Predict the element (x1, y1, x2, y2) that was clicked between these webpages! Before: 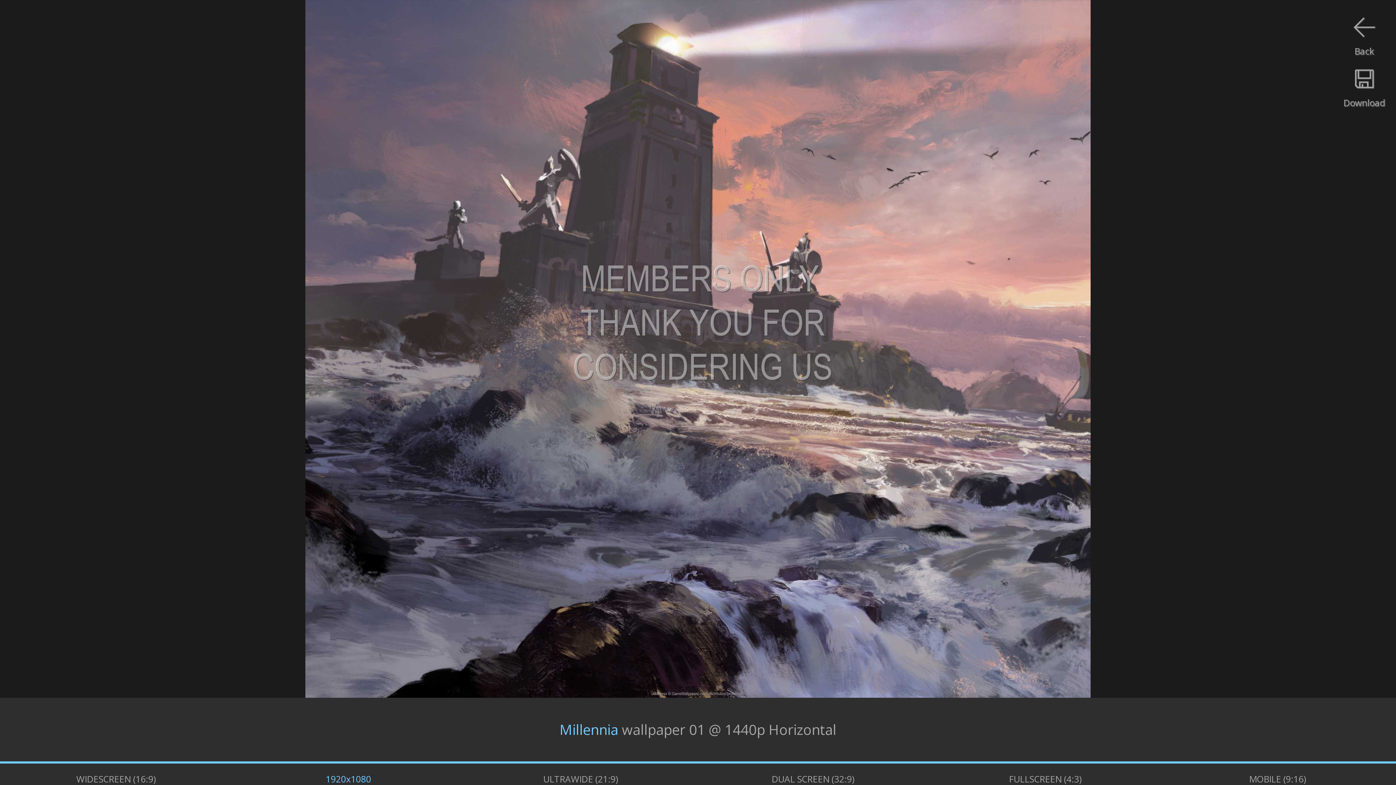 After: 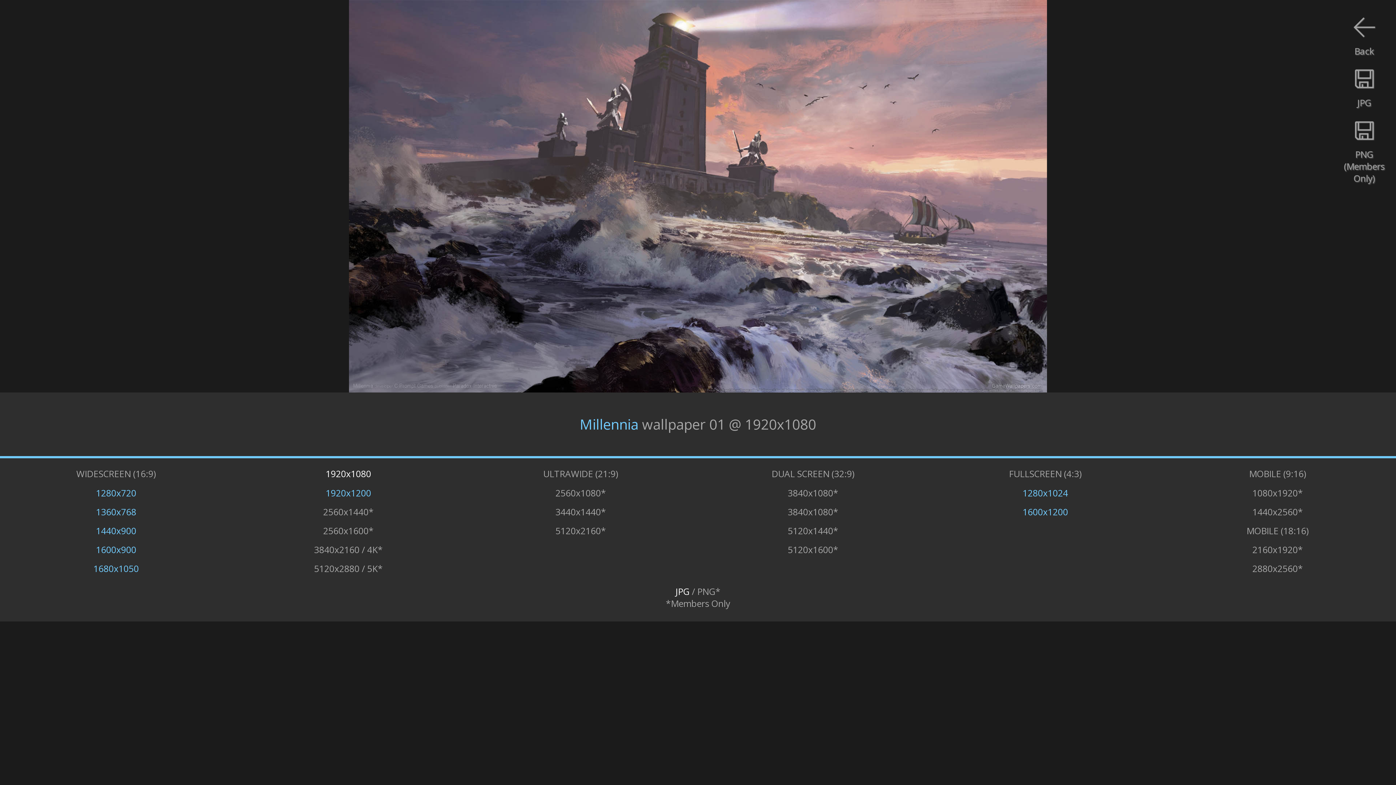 Action: label: 1920x1080 bbox: (325, 773, 371, 785)